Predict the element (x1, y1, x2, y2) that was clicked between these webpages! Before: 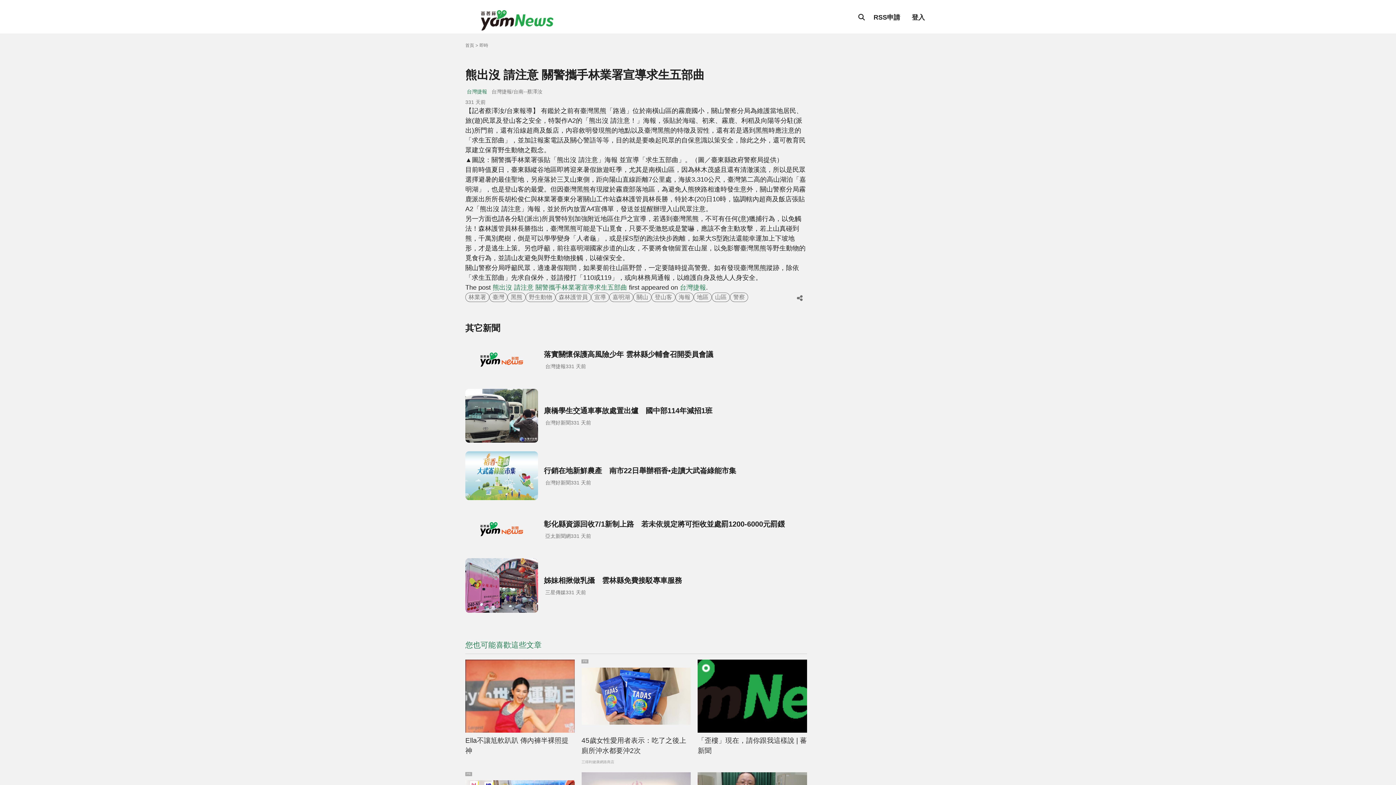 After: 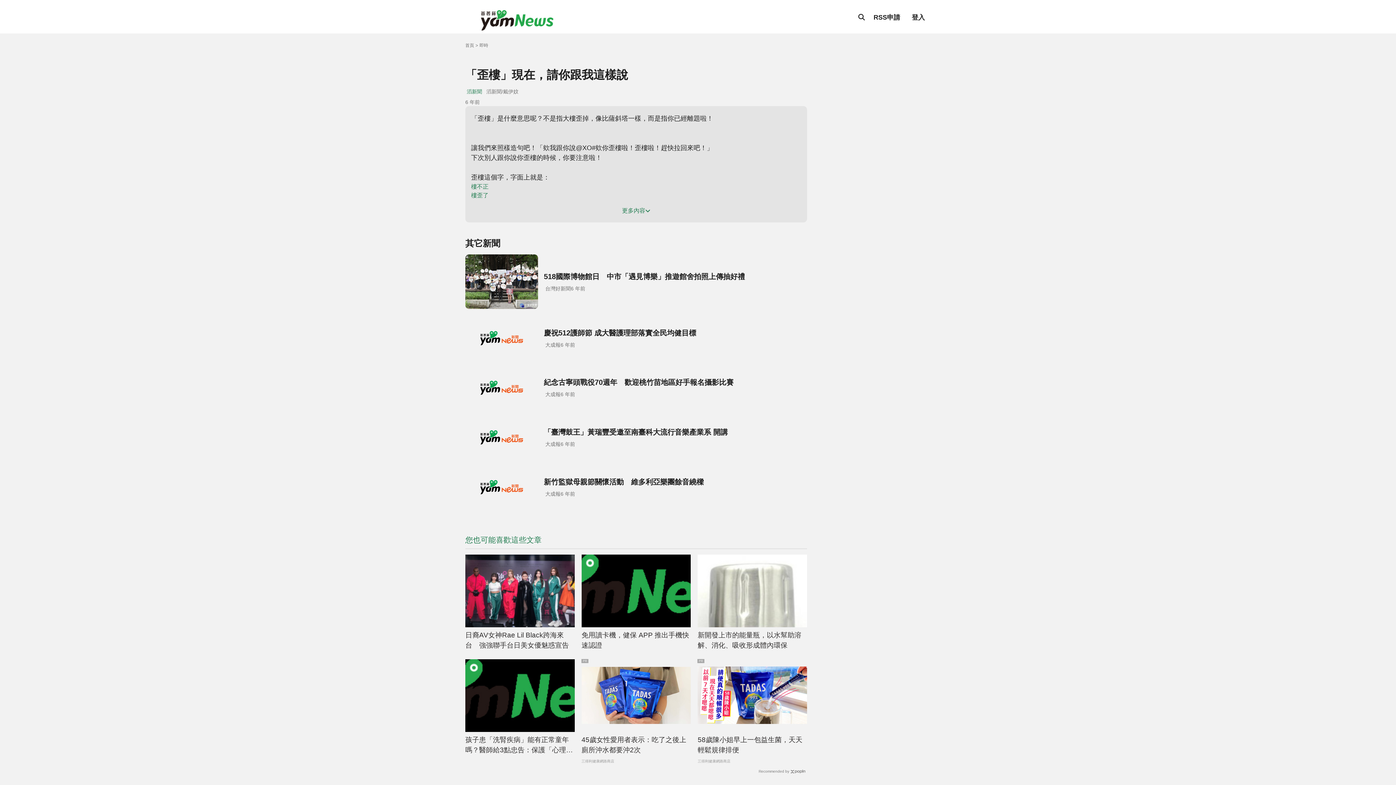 Action: label: 「歪樓」現在，請你跟我這樣說 | 蕃新聞 bbox: (697, 736, 807, 756)